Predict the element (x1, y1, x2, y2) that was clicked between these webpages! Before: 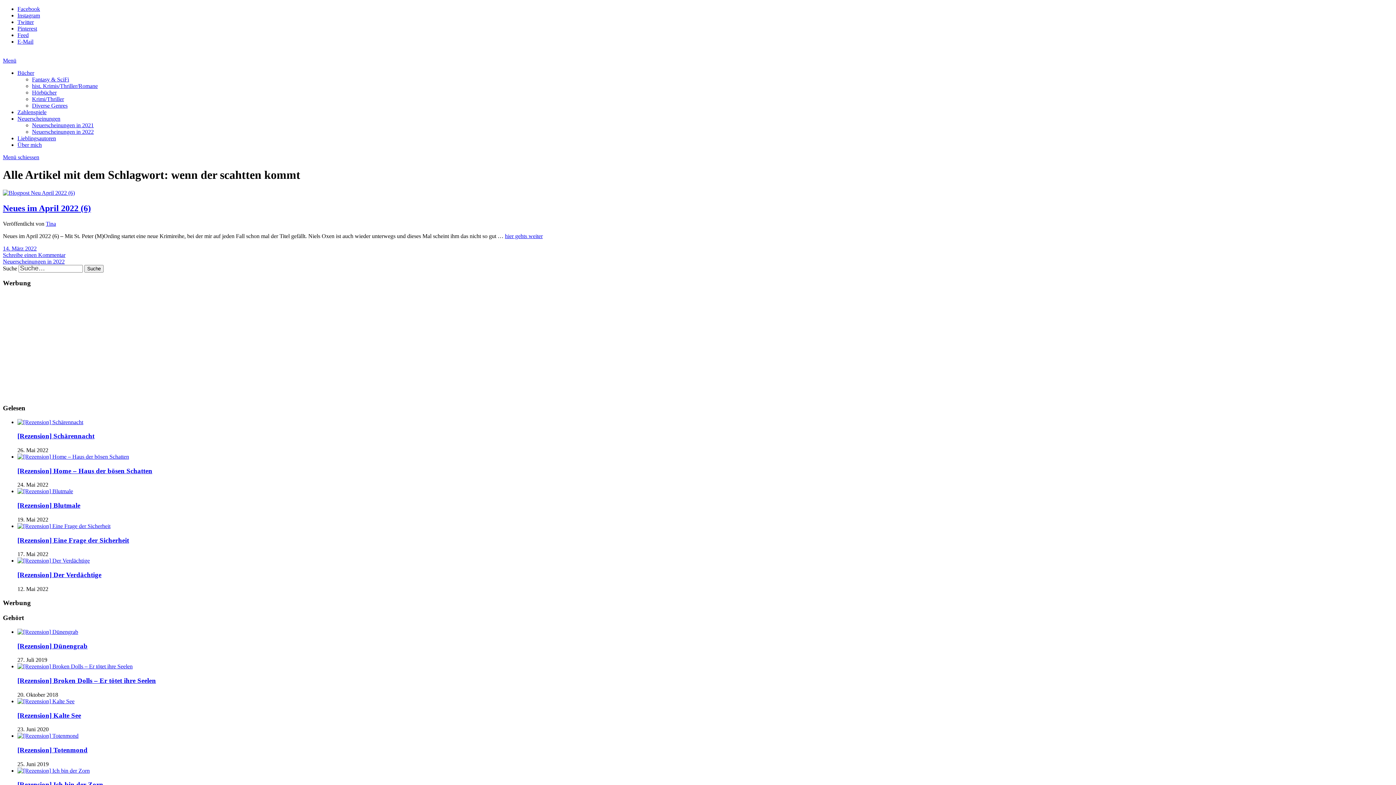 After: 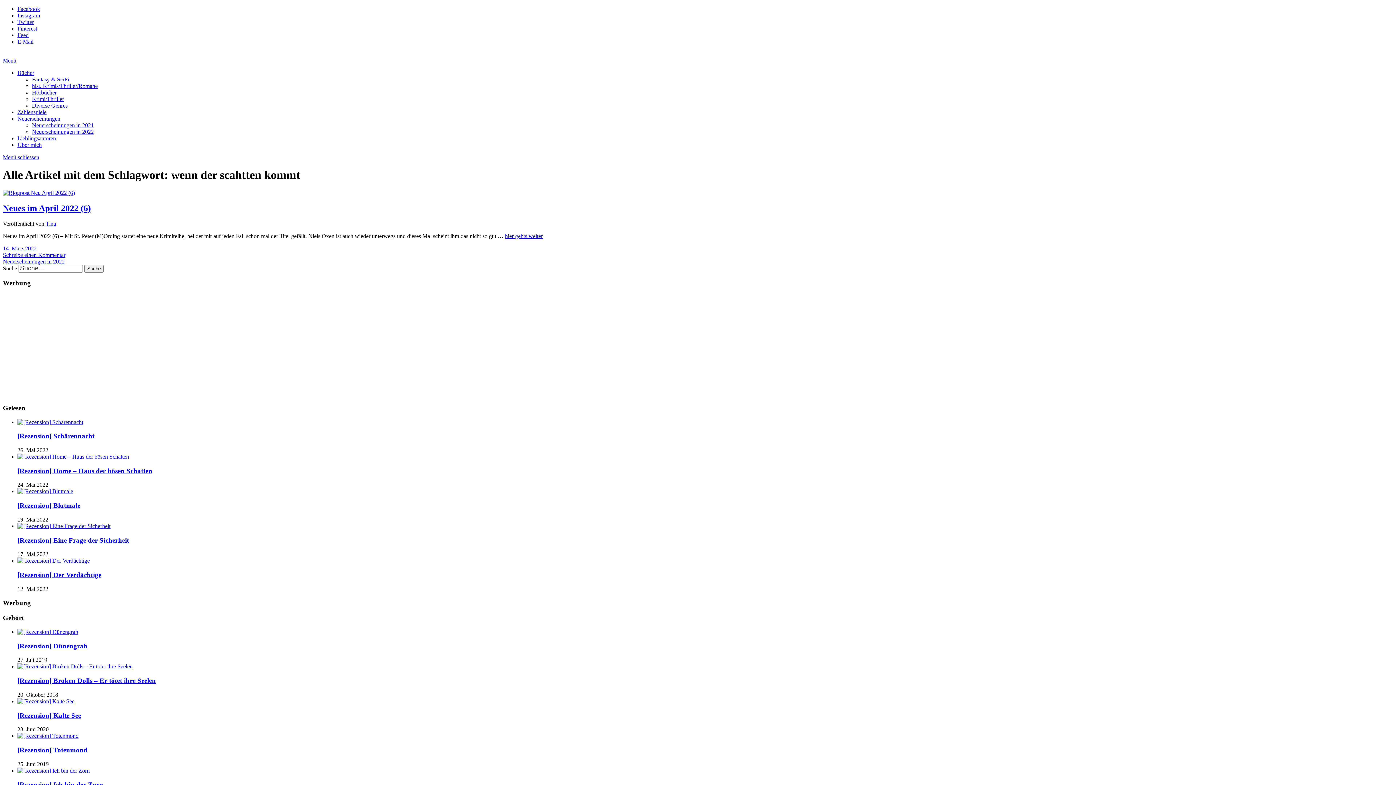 Action: label: Hörbücher bbox: (32, 89, 56, 95)